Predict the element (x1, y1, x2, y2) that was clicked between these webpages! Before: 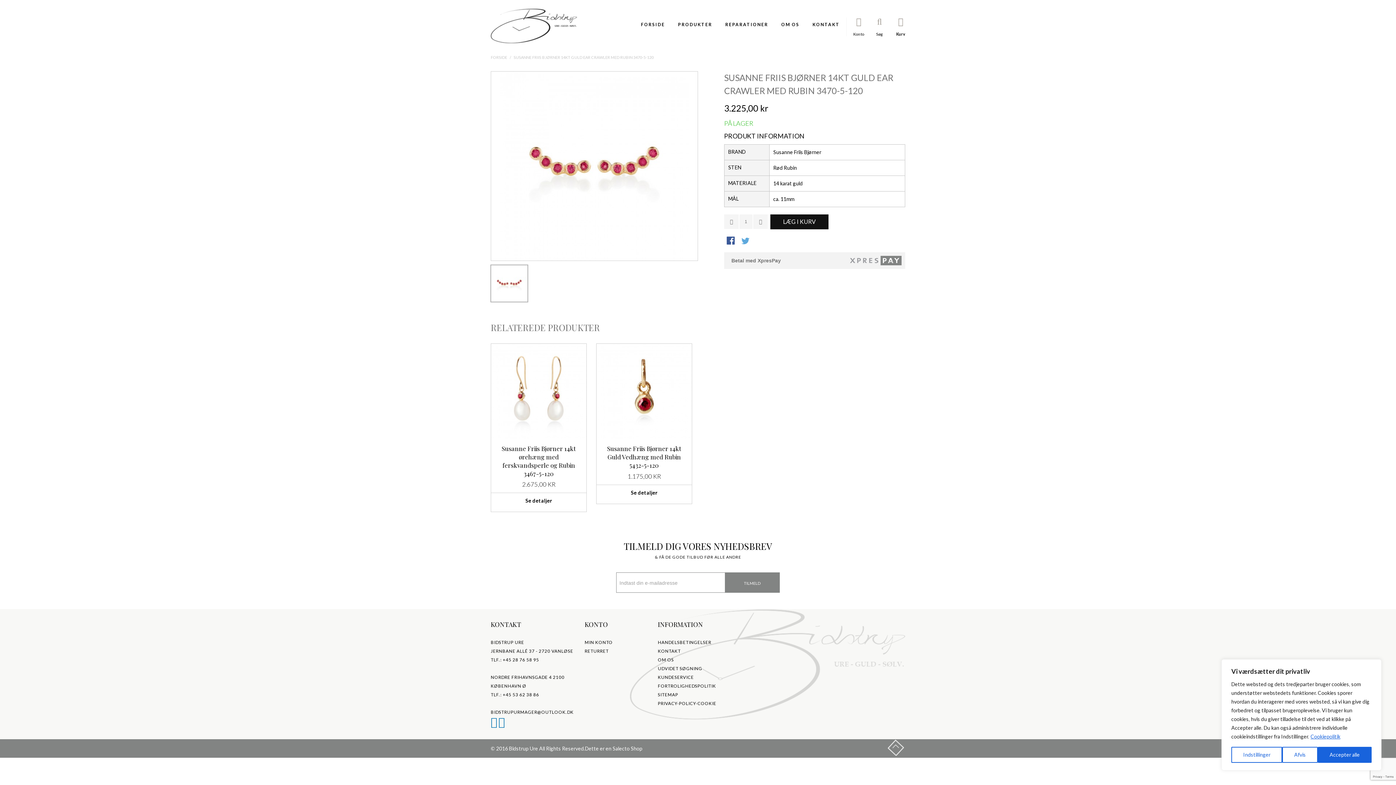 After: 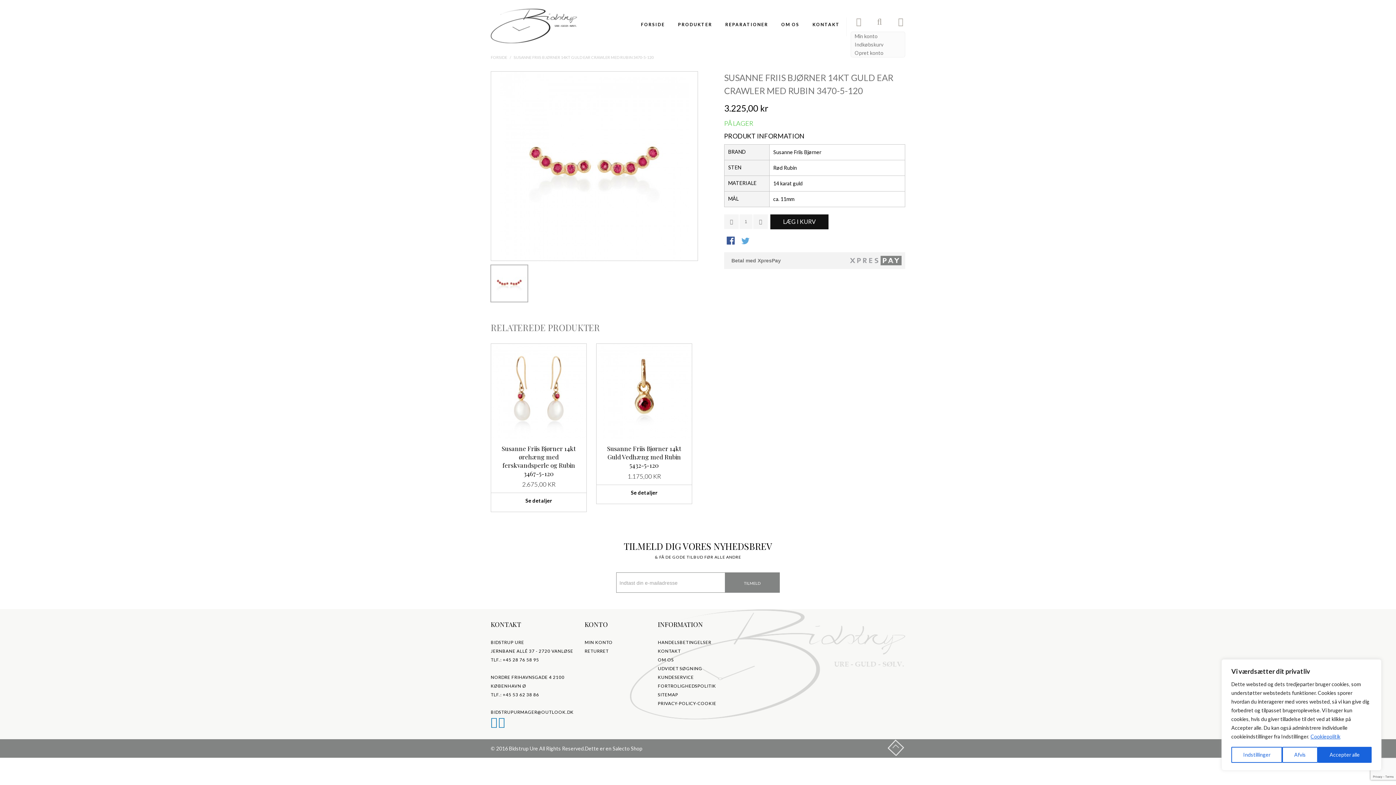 Action: bbox: (846, 17, 870, 36) label: Konto